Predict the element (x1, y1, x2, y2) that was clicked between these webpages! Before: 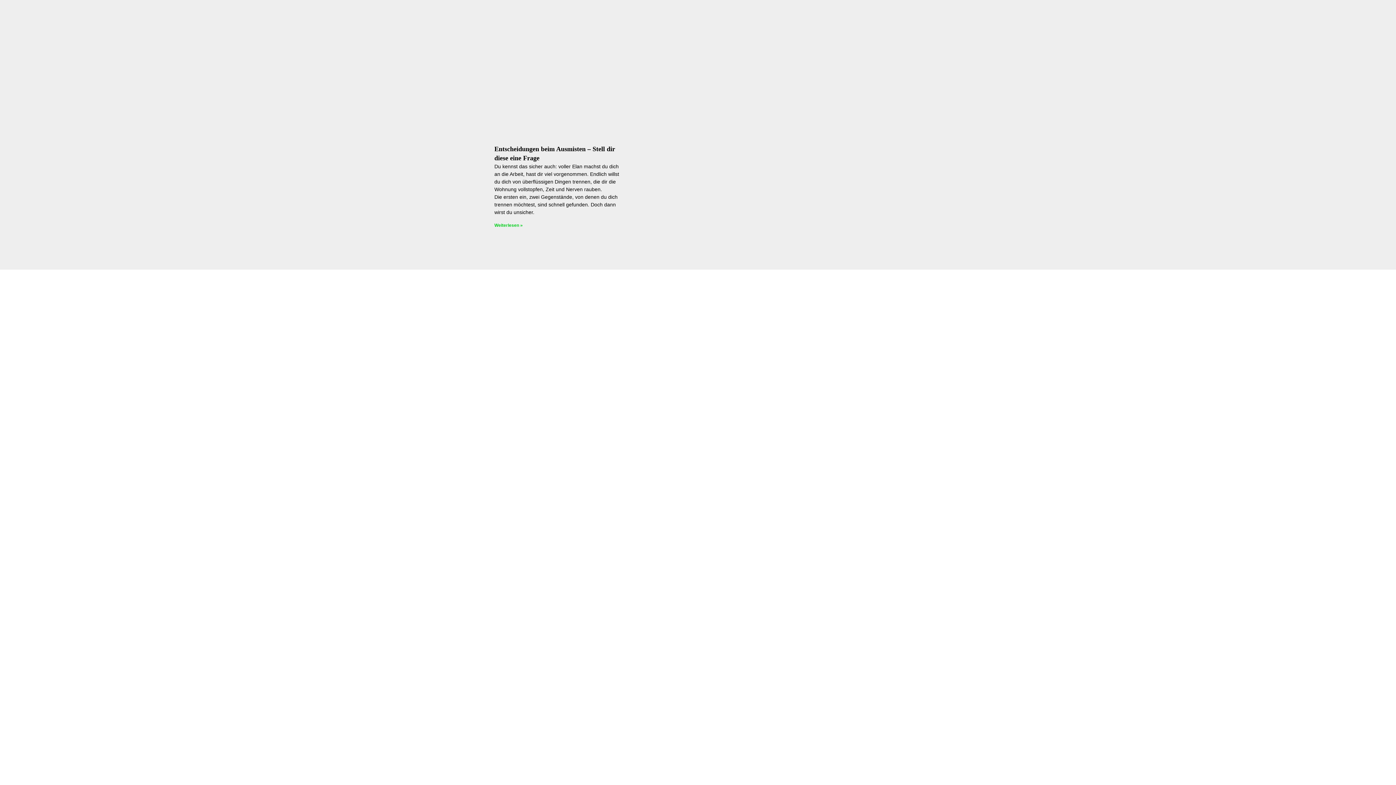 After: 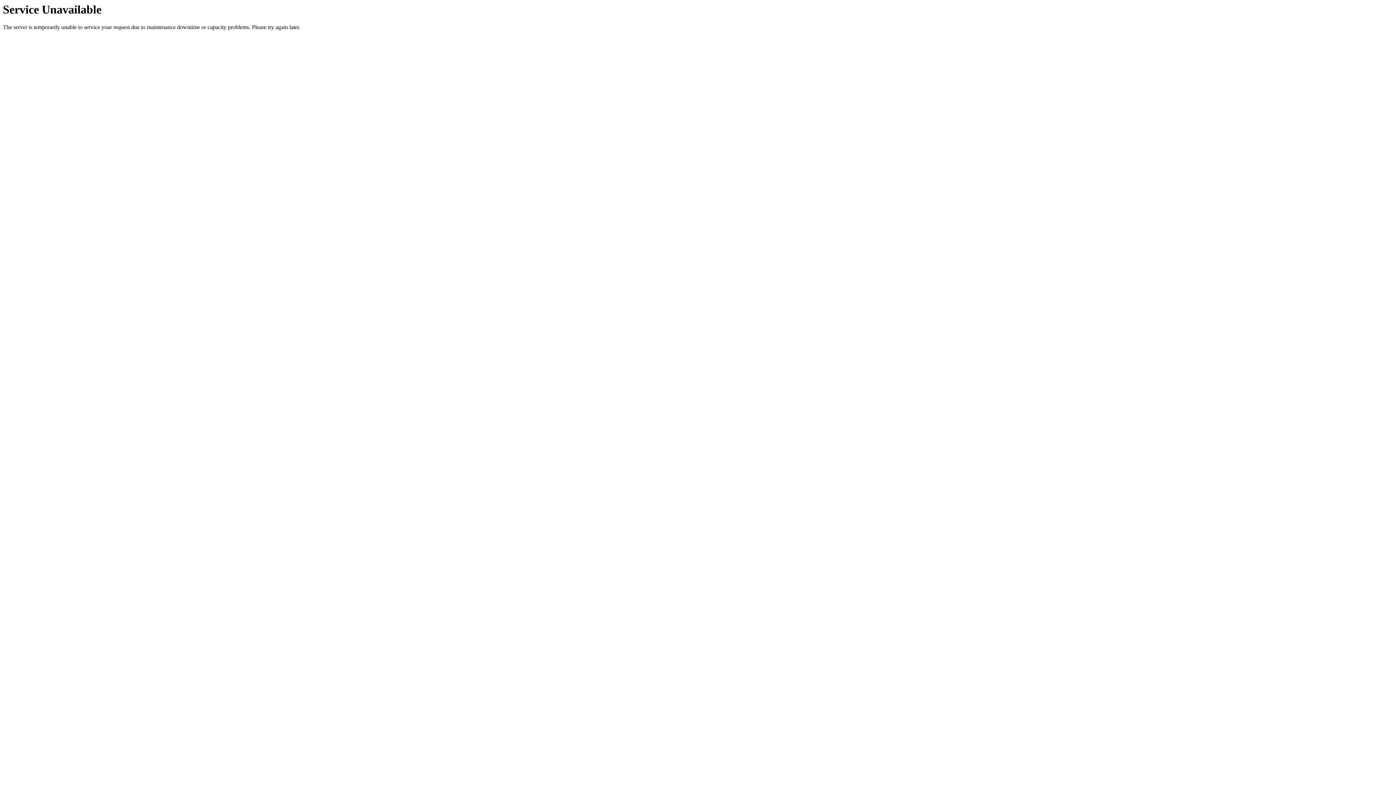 Action: bbox: (494, 52, 623, 137)